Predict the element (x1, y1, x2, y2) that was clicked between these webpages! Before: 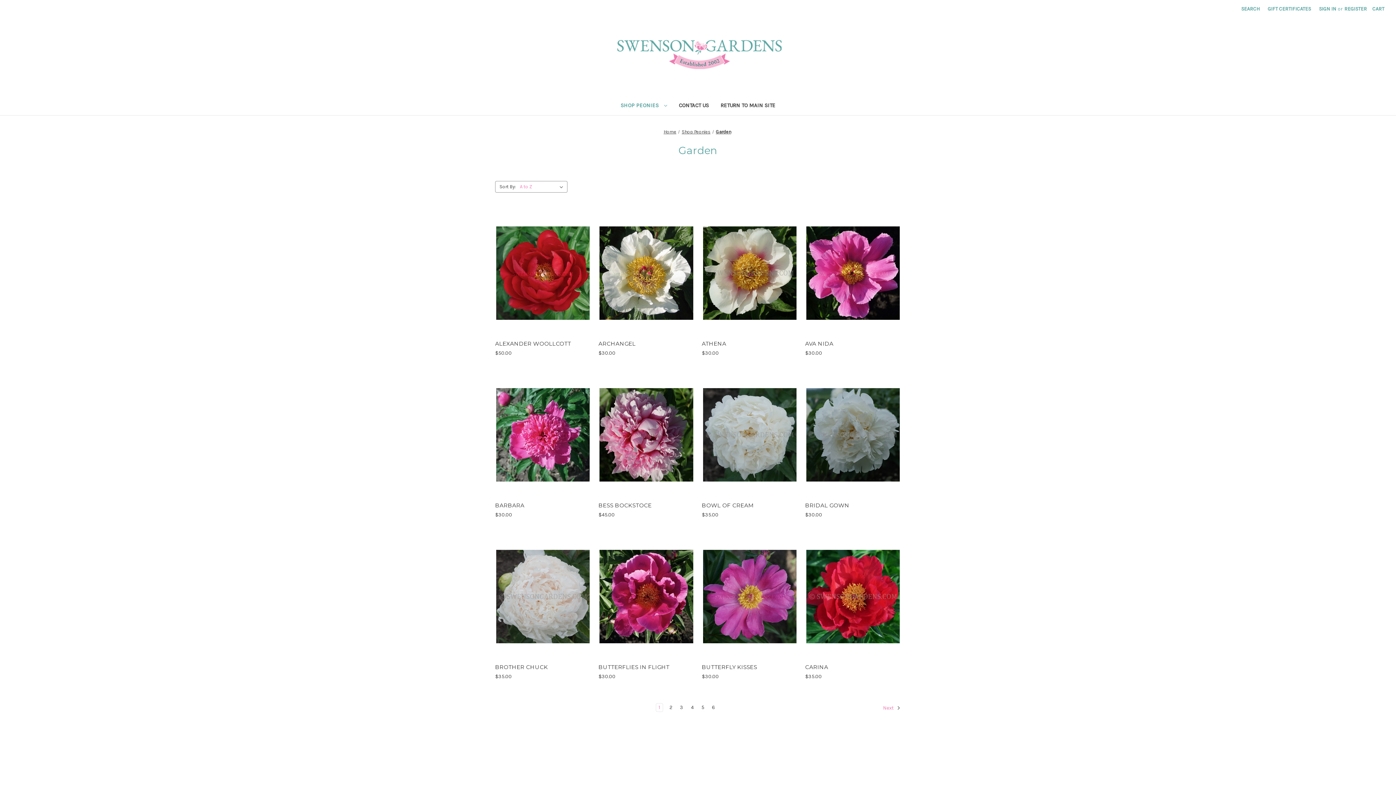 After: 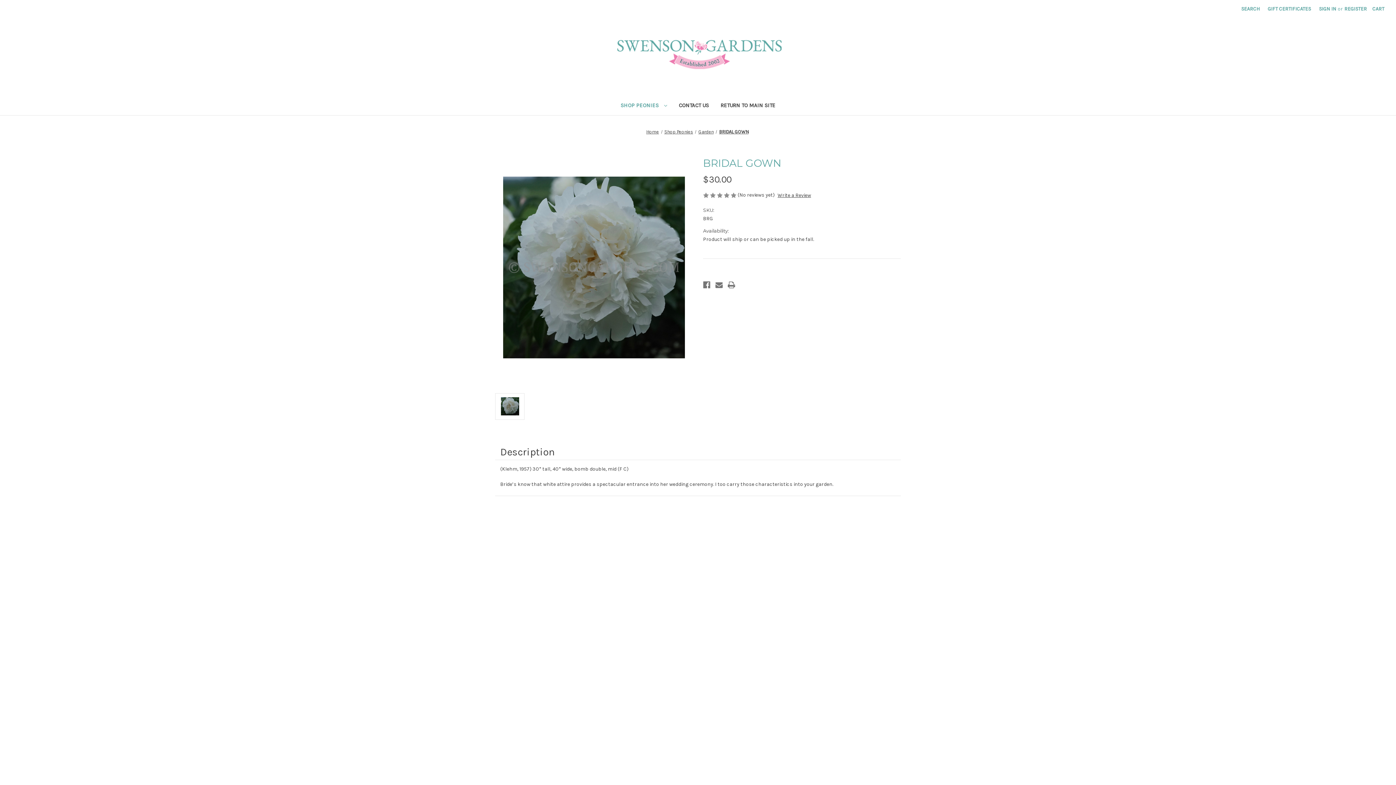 Action: bbox: (805, 501, 901, 509) label: BRIDAL GOWN, $30.00

